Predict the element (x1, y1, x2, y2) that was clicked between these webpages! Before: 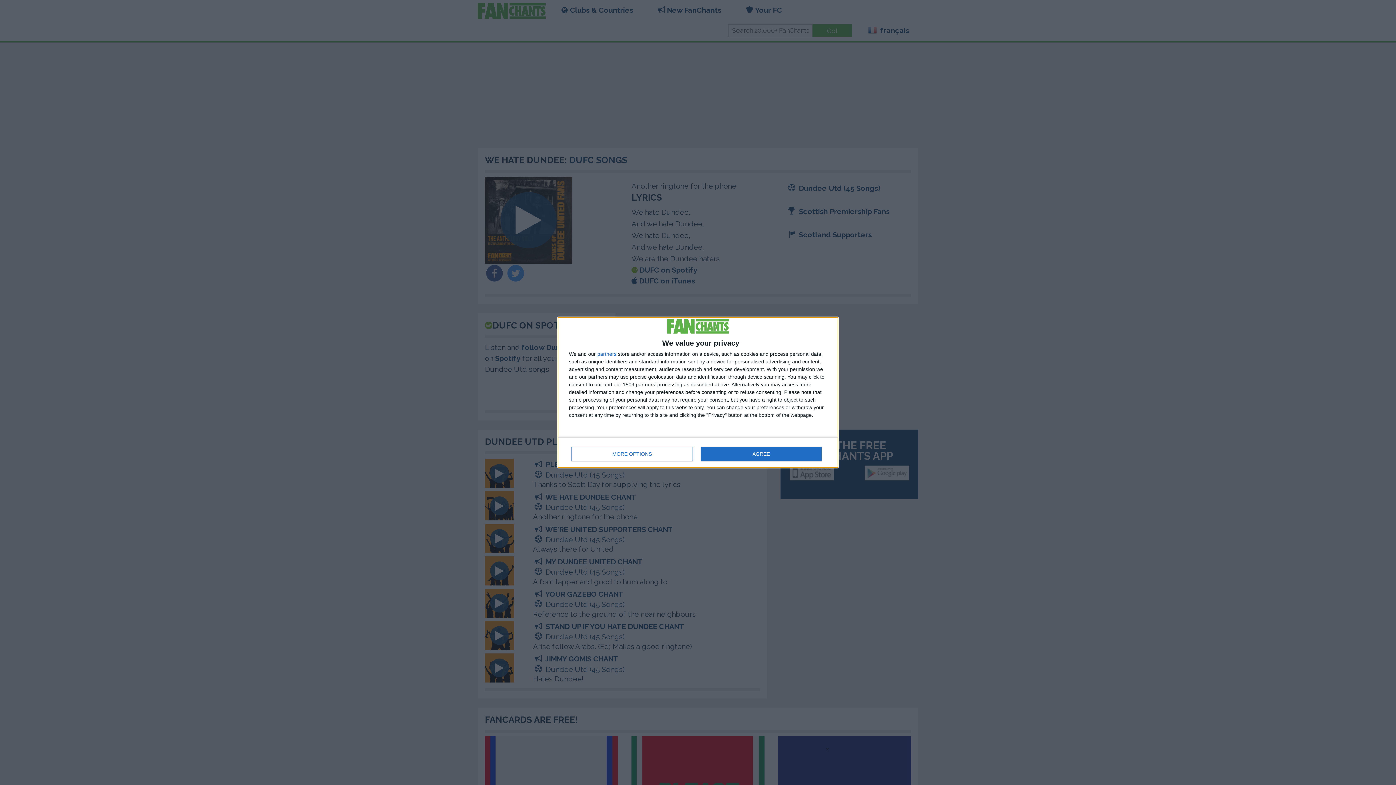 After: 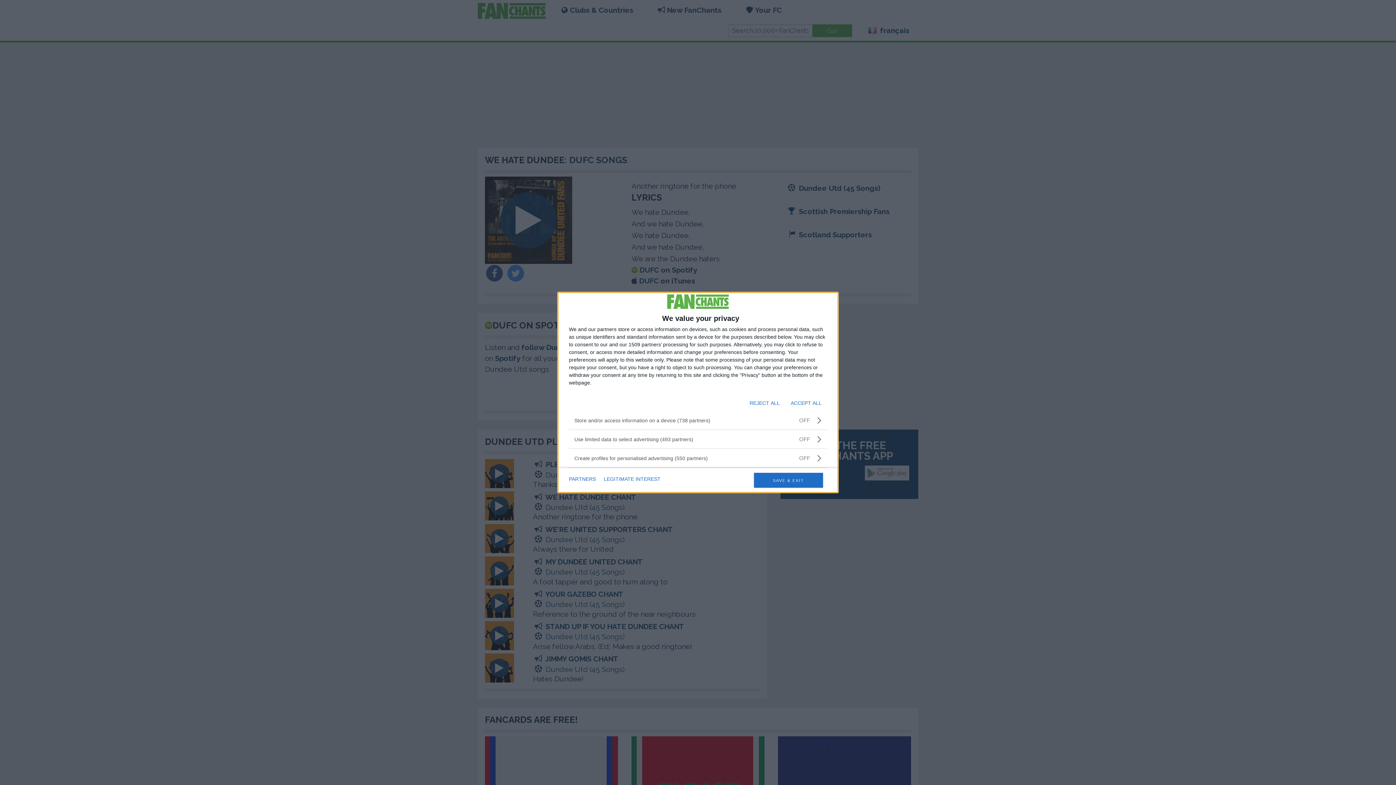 Action: bbox: (571, 446, 692, 461) label: MORE OPTIONS